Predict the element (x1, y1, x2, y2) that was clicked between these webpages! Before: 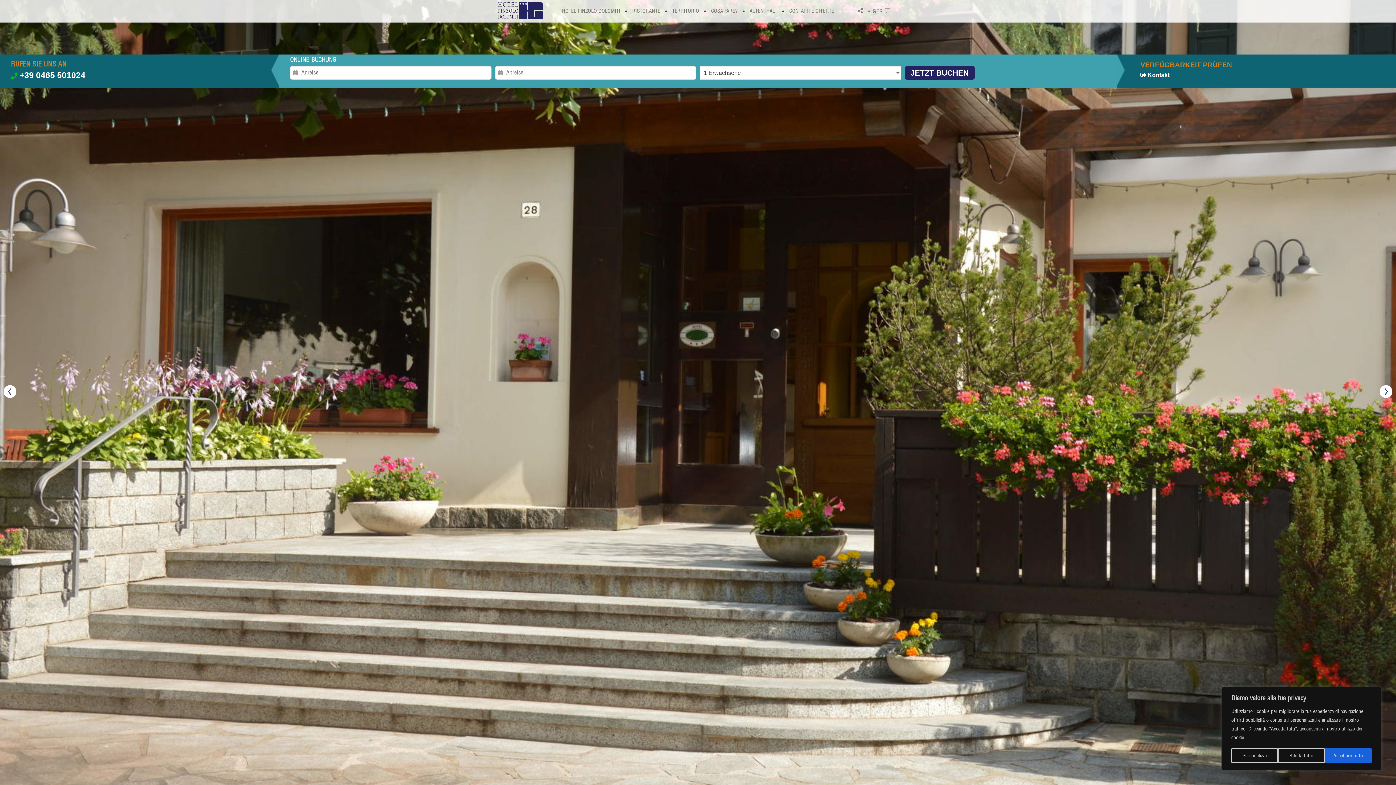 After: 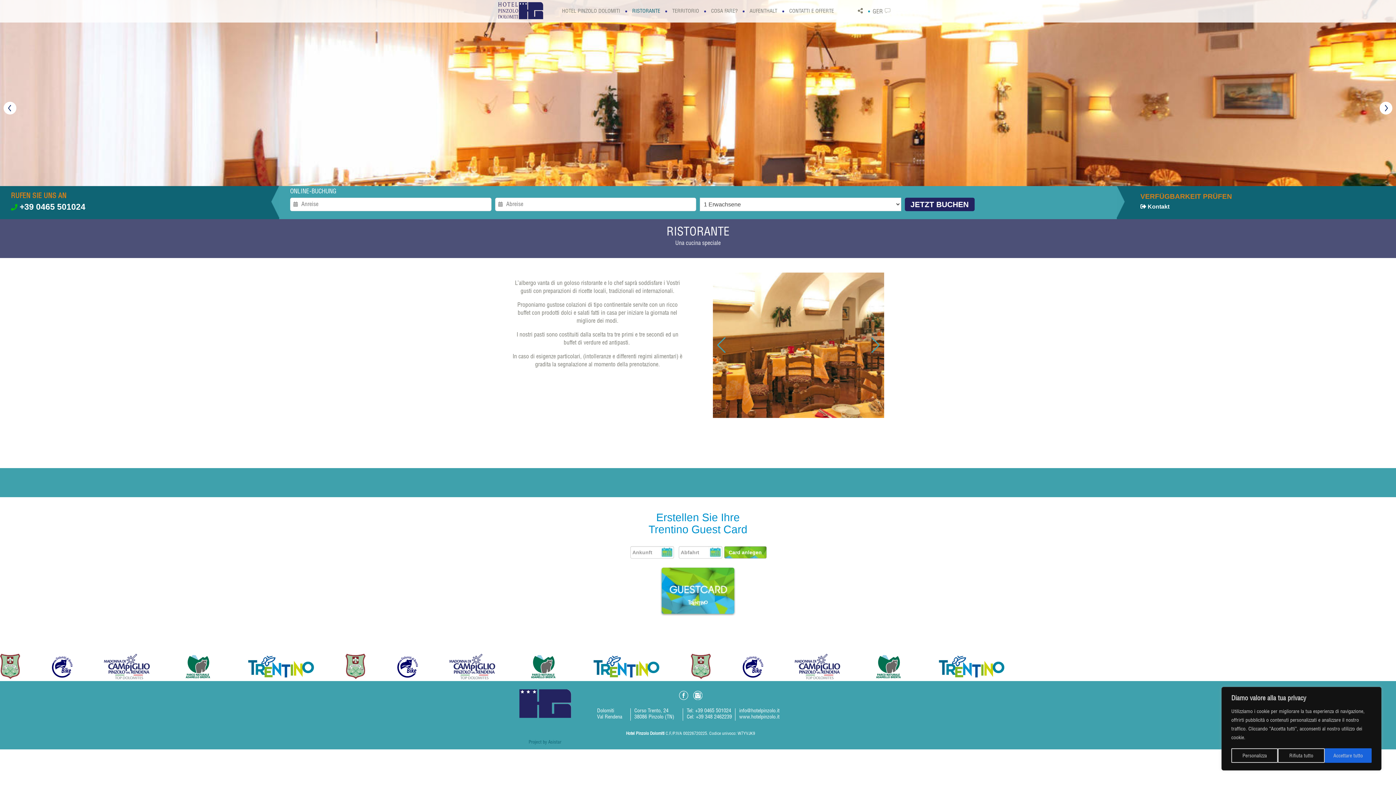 Action: label: RISTORANTE bbox: (628, 0, 664, 23)